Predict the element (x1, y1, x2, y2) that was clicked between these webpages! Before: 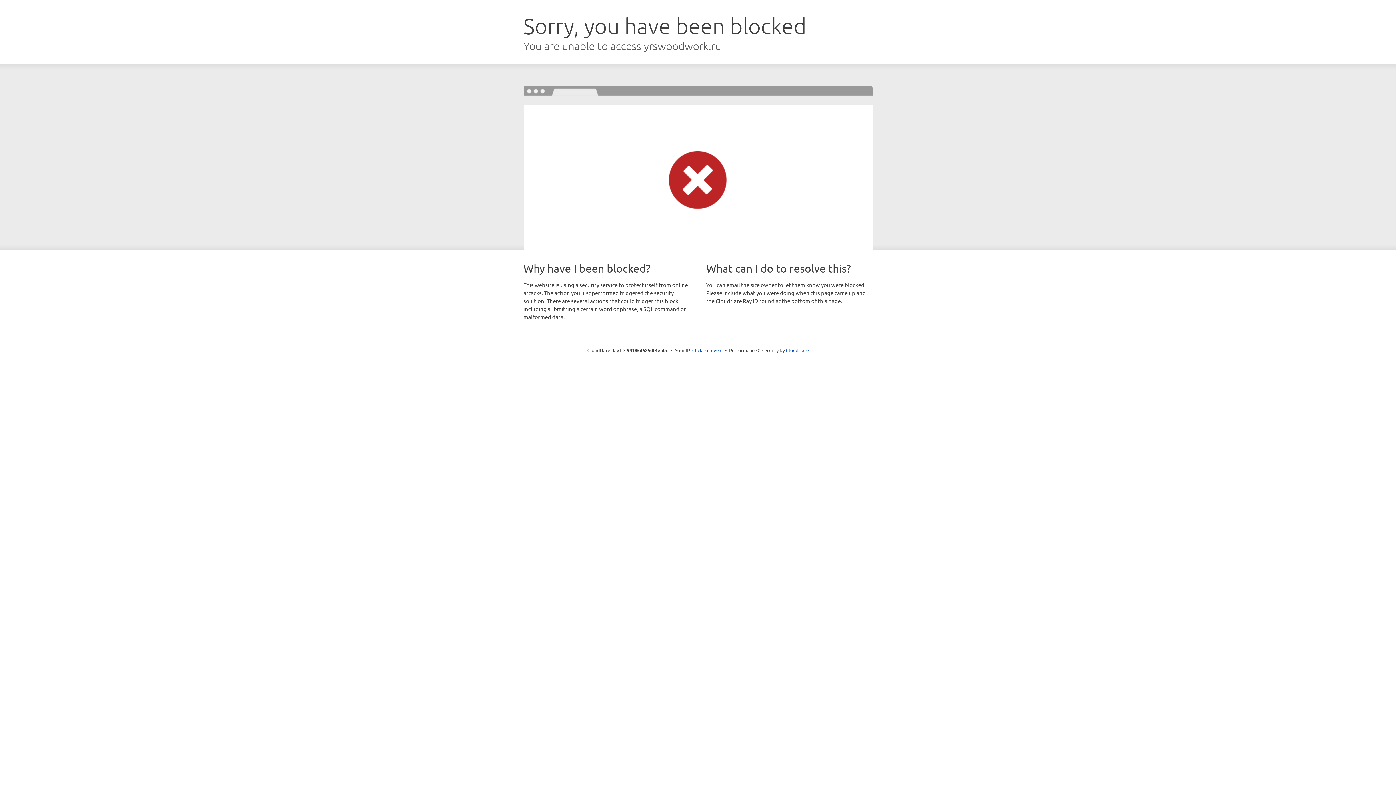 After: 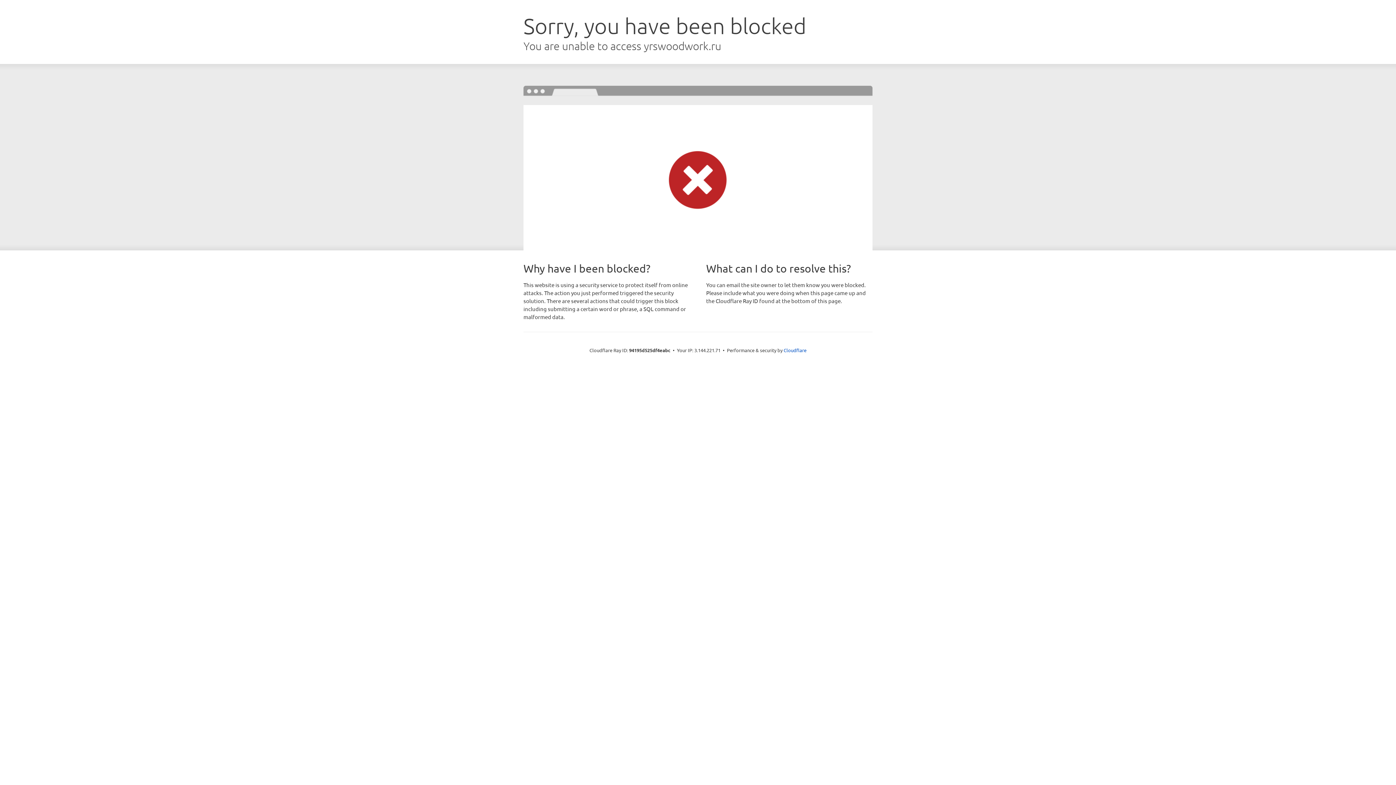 Action: label: Click to reveal bbox: (692, 346, 722, 353)